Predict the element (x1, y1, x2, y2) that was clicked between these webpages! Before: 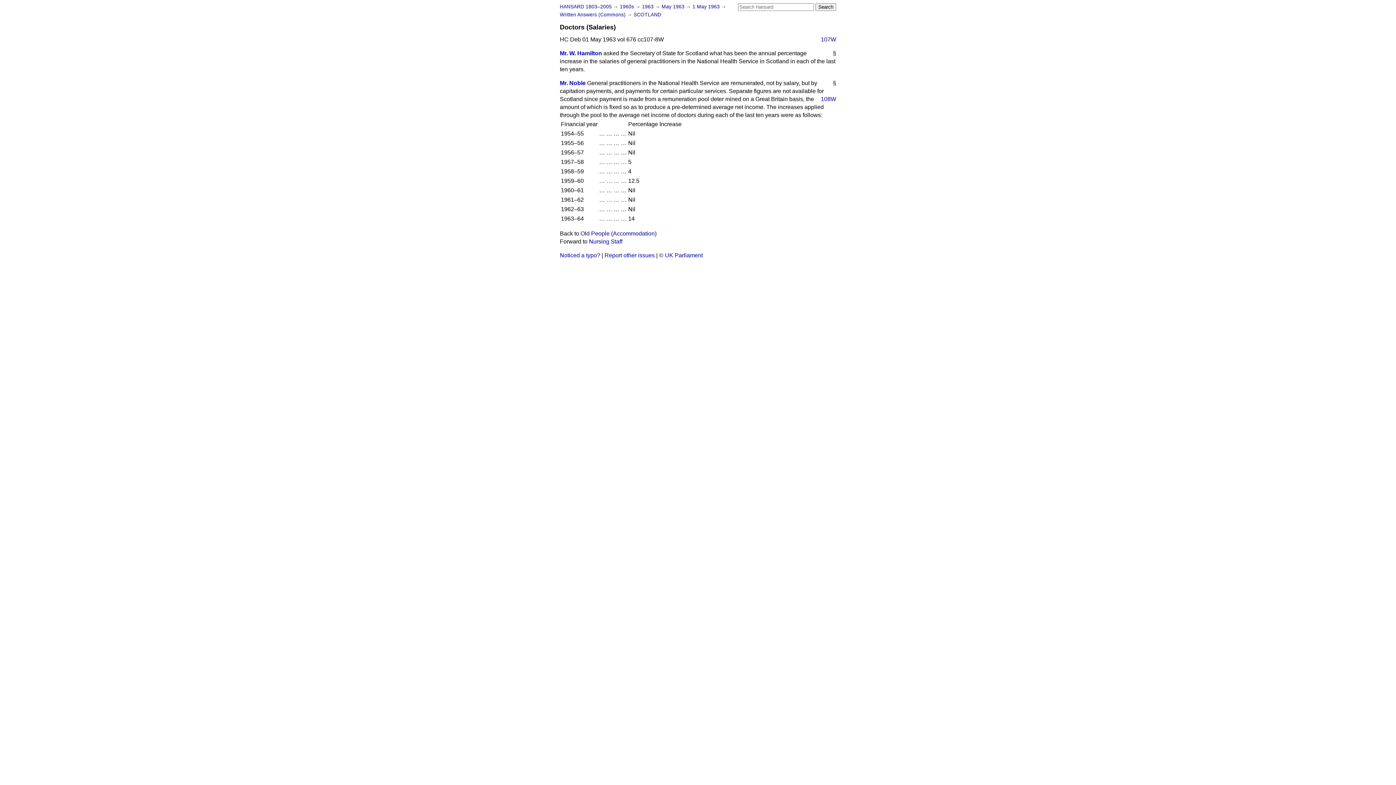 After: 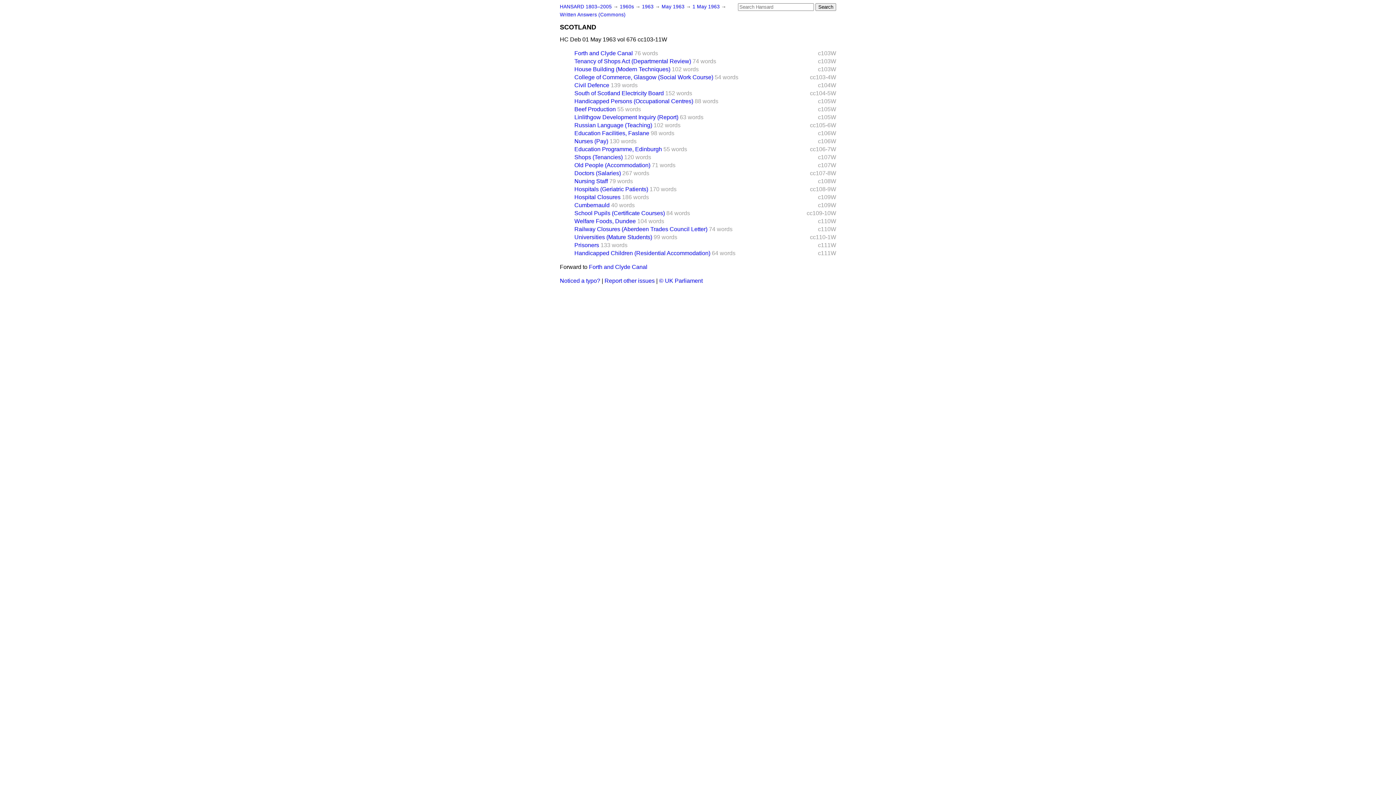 Action: bbox: (633, 12, 661, 17) label: SCOTLAND